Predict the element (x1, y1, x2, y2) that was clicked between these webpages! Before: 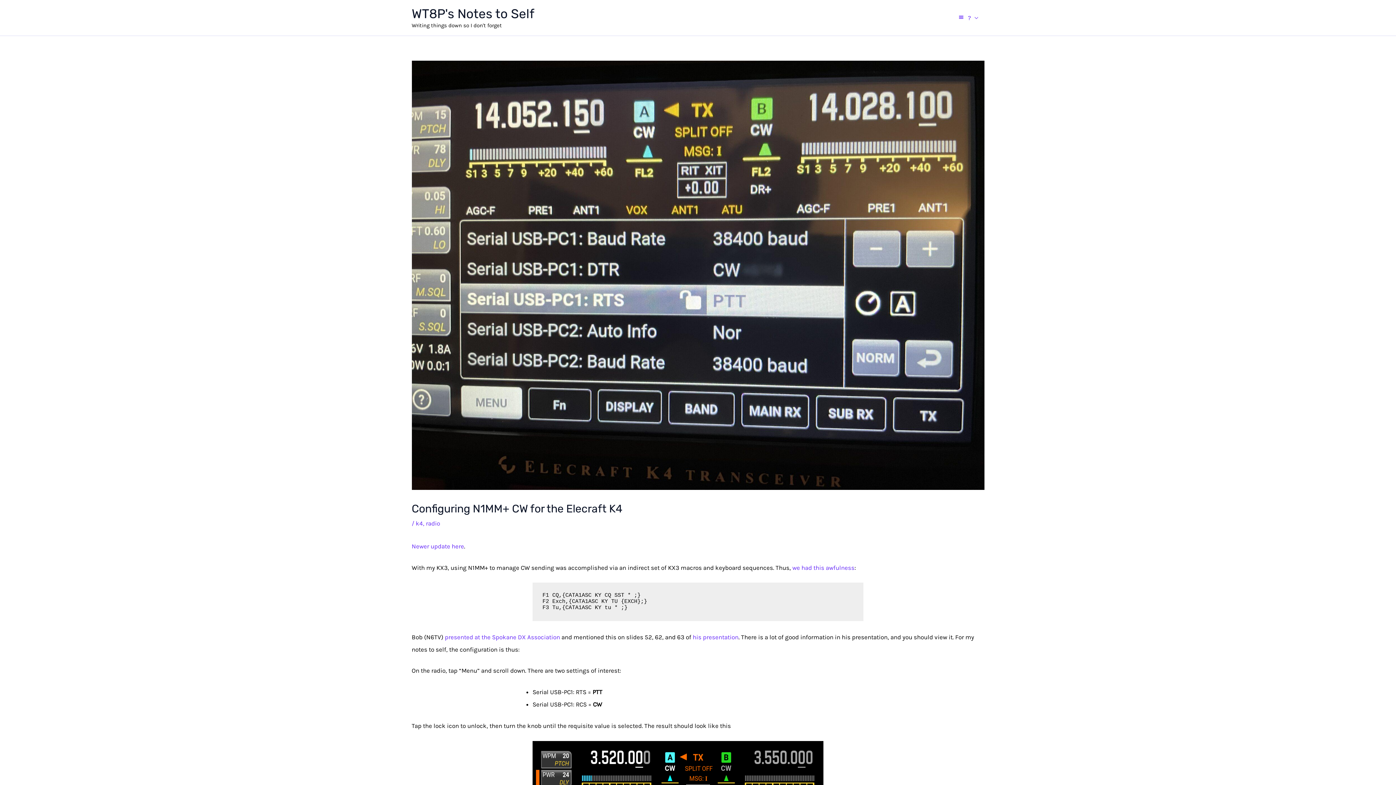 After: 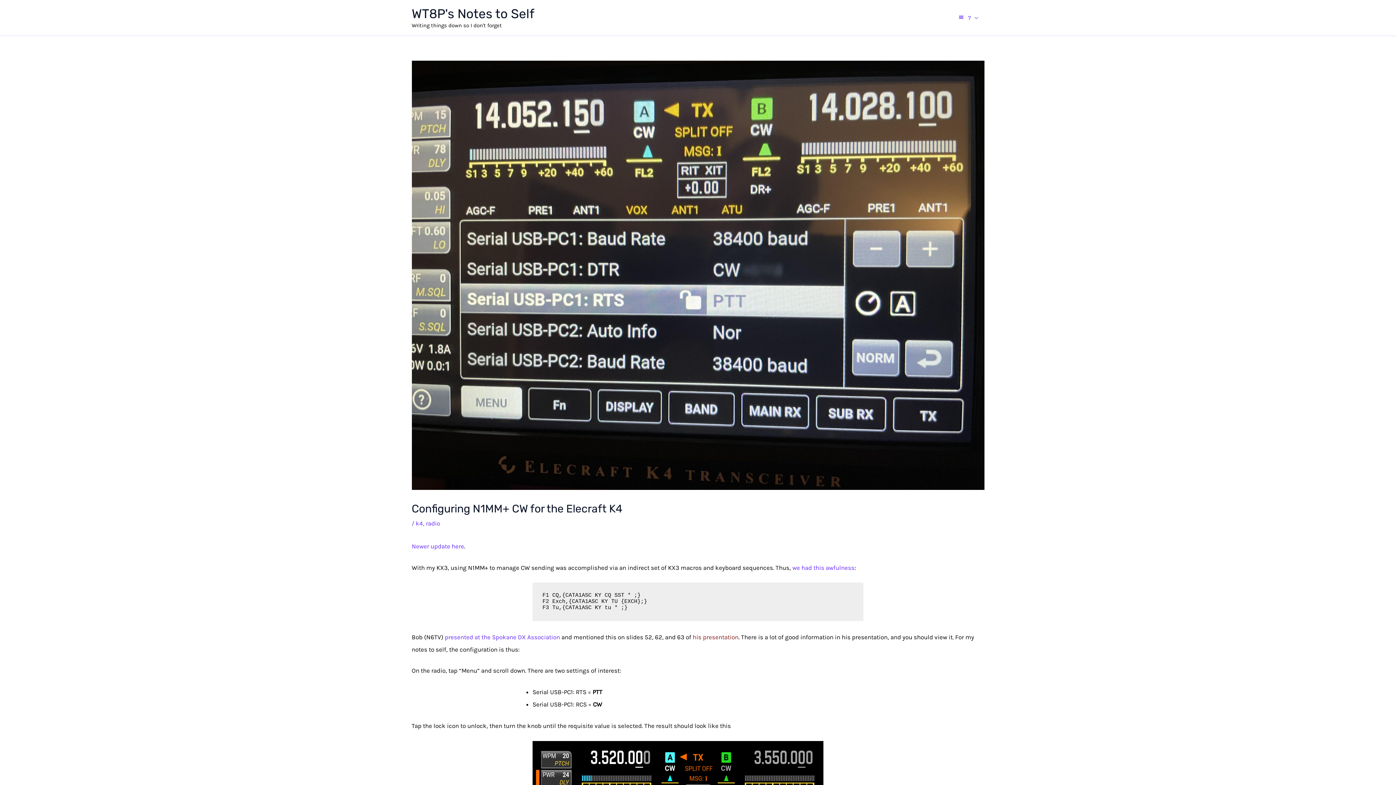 Action: bbox: (692, 633, 738, 641) label: his presentation